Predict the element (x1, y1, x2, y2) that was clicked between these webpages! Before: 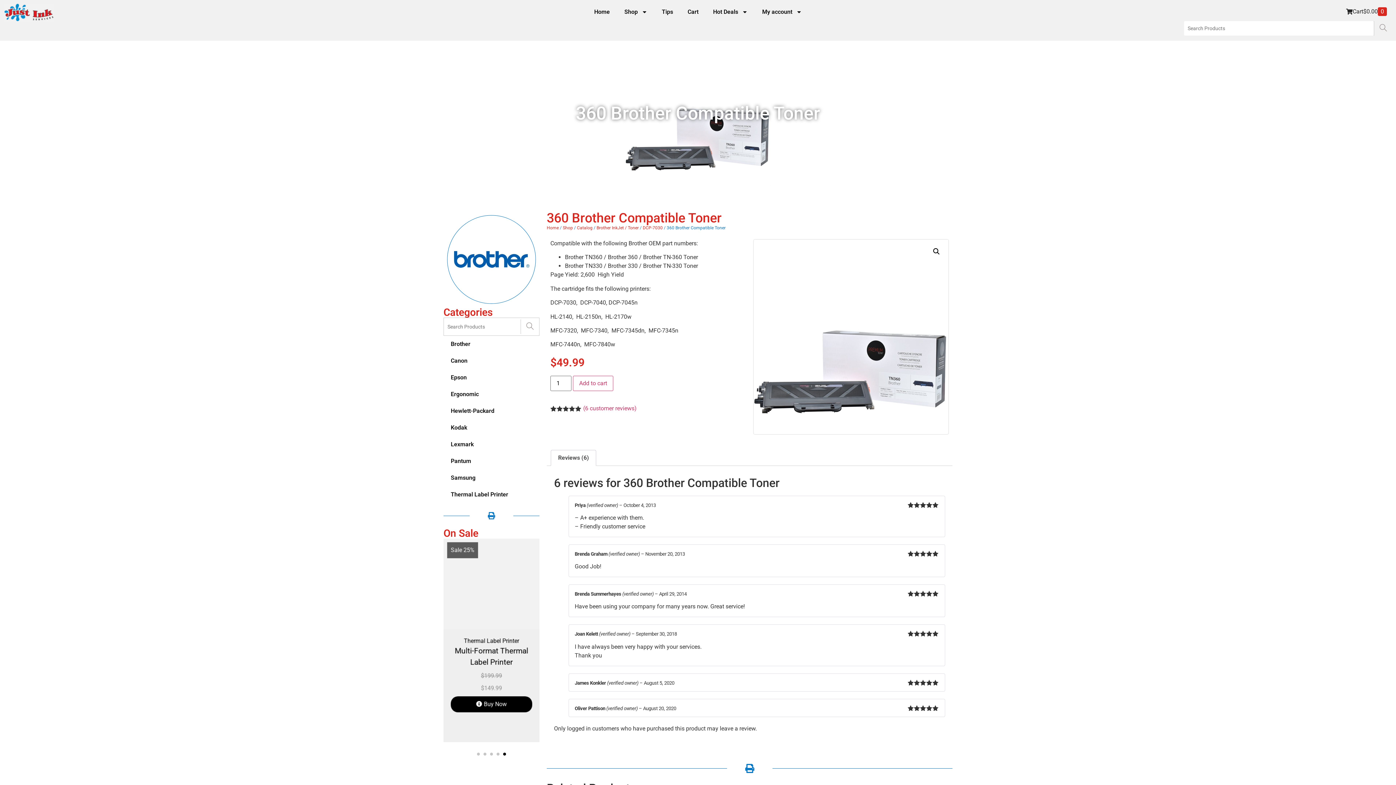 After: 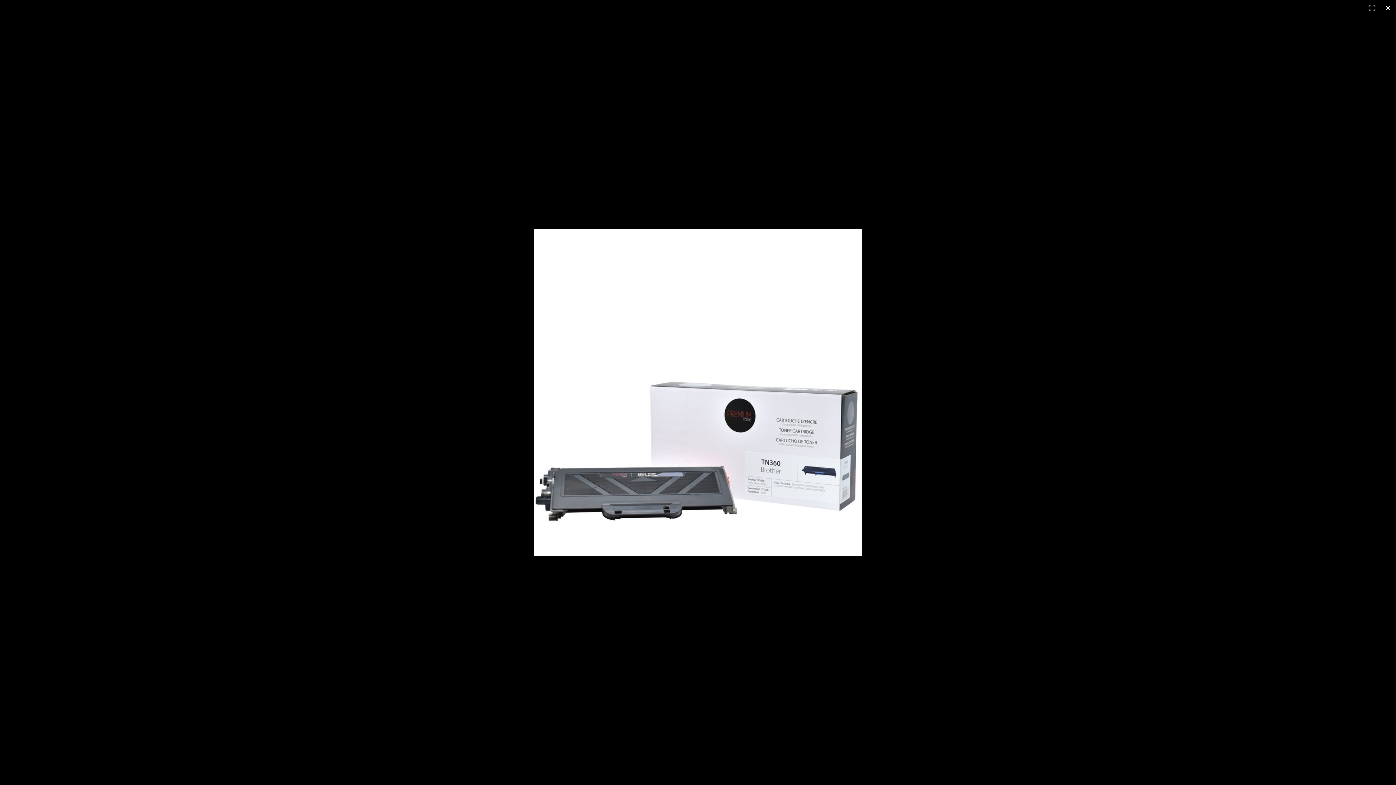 Action: label: View full-screen image gallery bbox: (930, 245, 943, 258)